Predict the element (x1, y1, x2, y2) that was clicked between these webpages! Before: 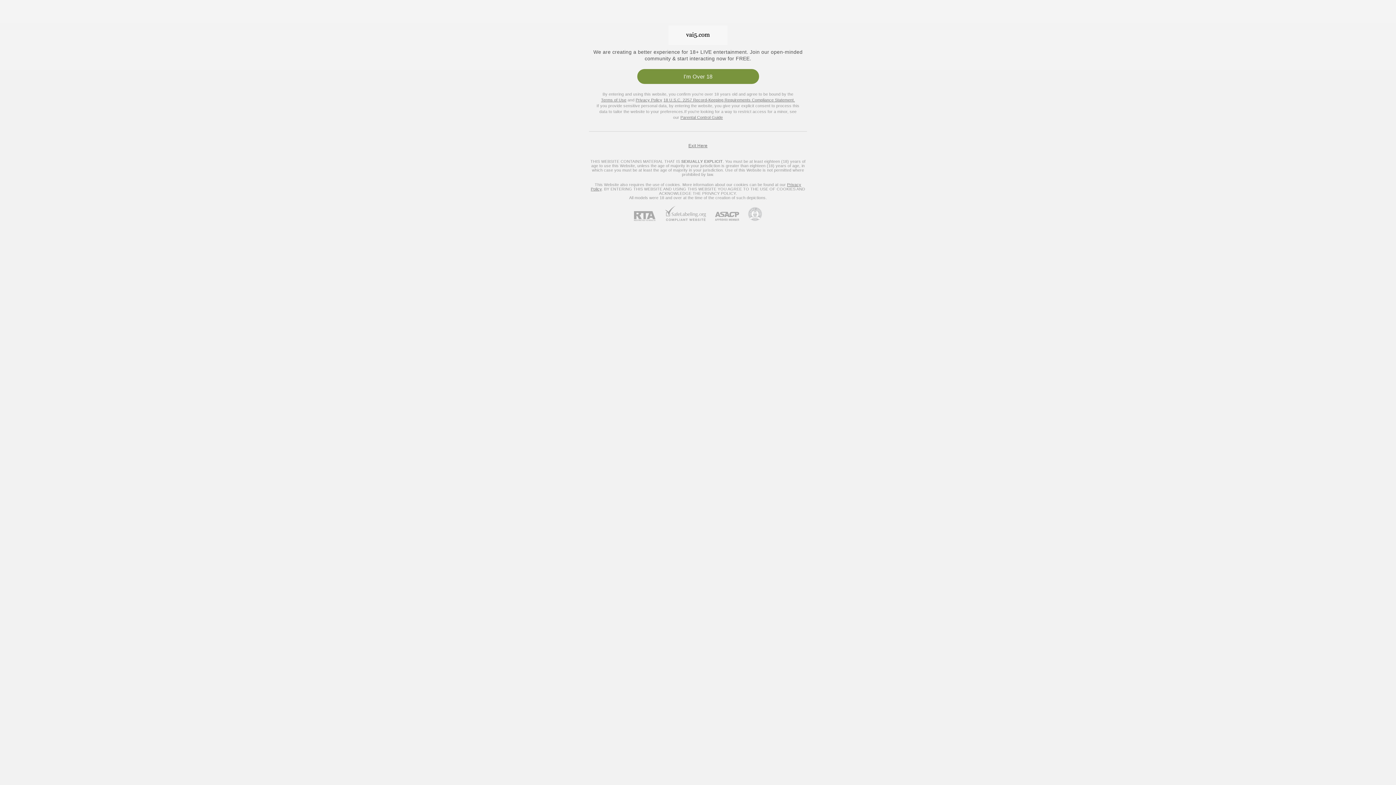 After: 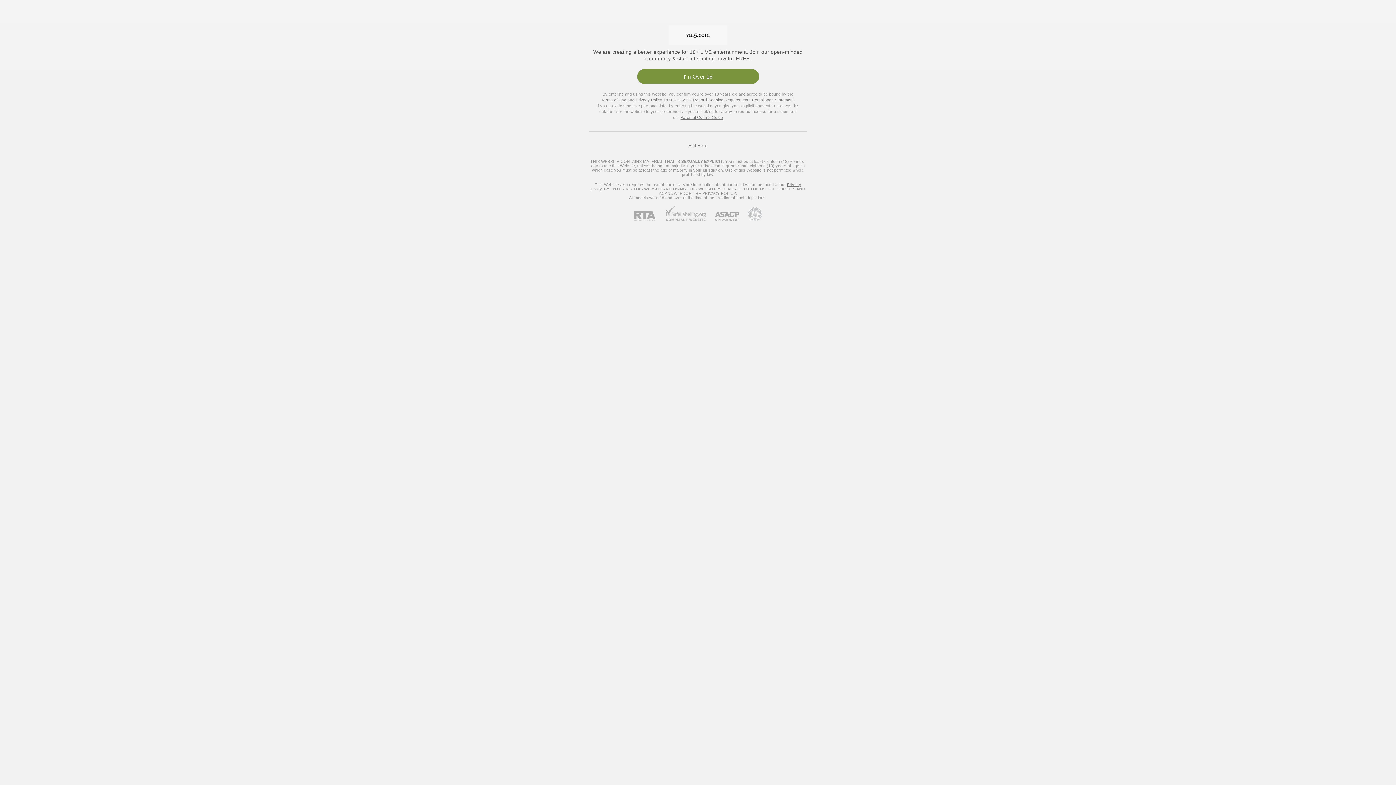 Action: bbox: (634, 211, 664, 221) label: RTA